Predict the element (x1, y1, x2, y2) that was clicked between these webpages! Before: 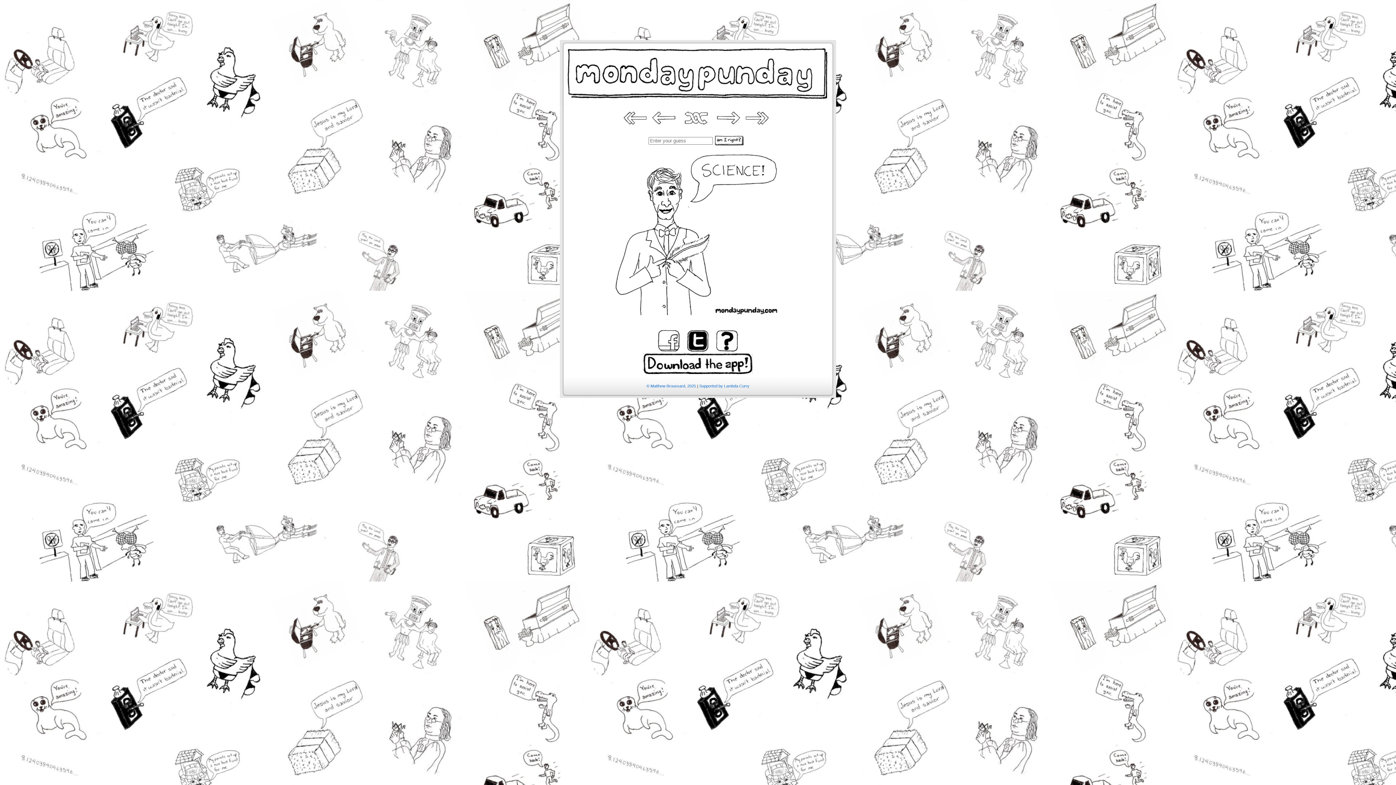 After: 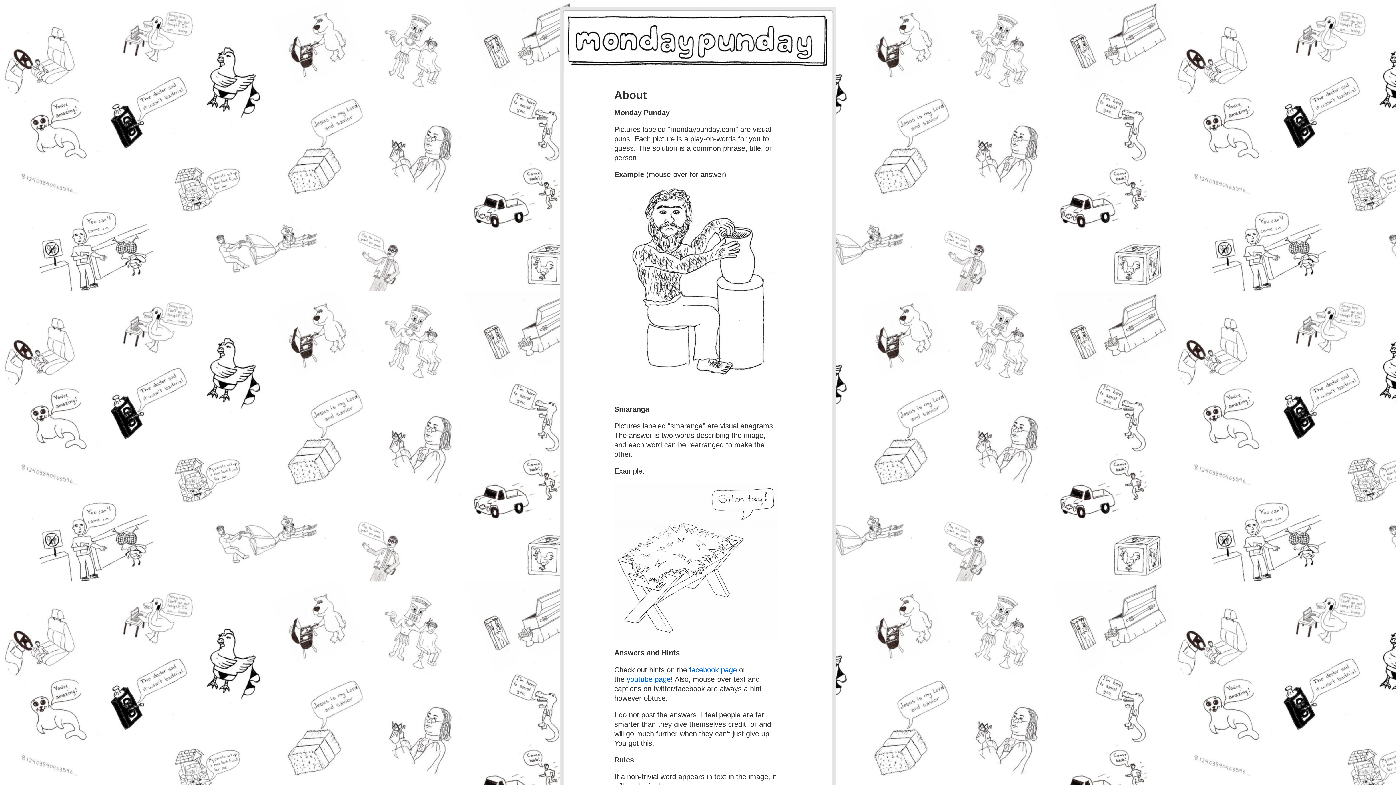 Action: bbox: (716, 346, 738, 352)